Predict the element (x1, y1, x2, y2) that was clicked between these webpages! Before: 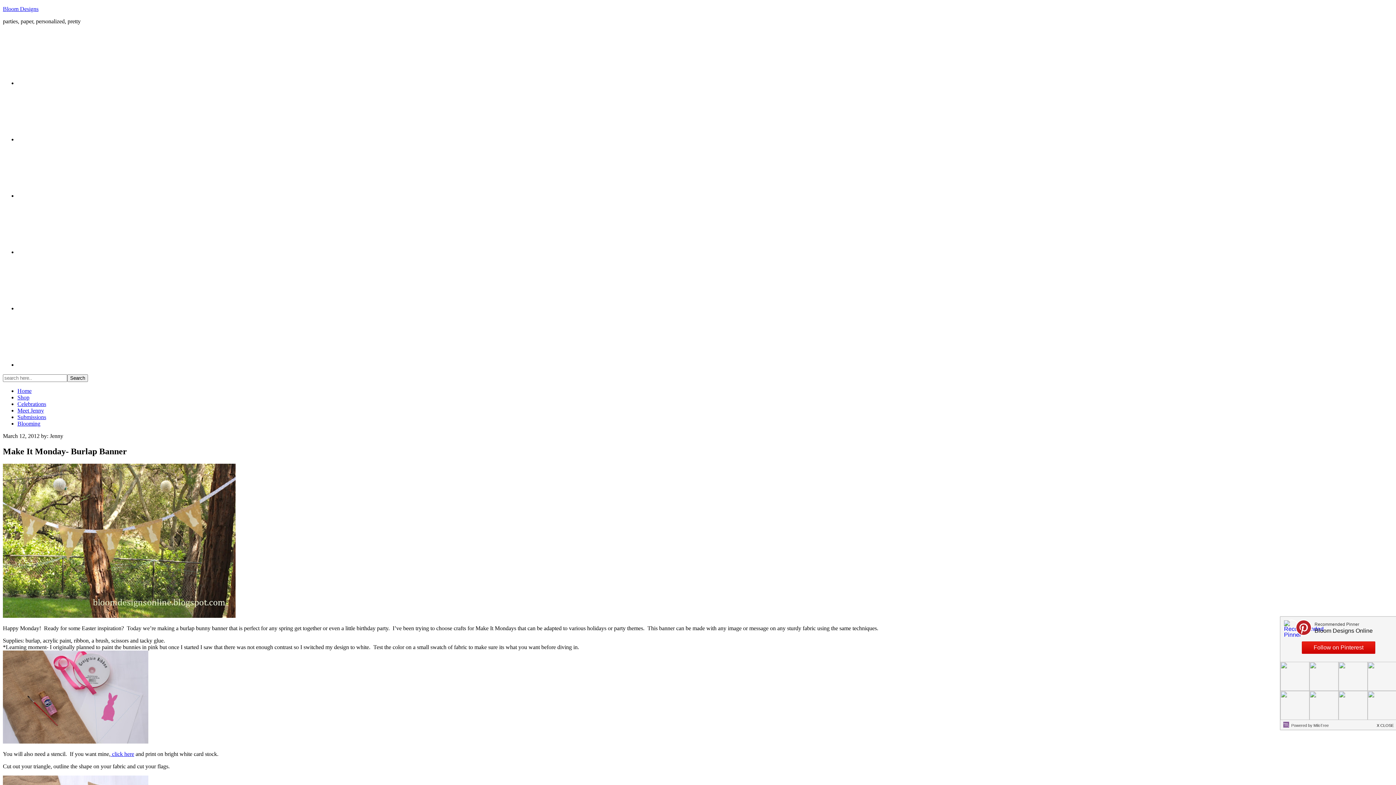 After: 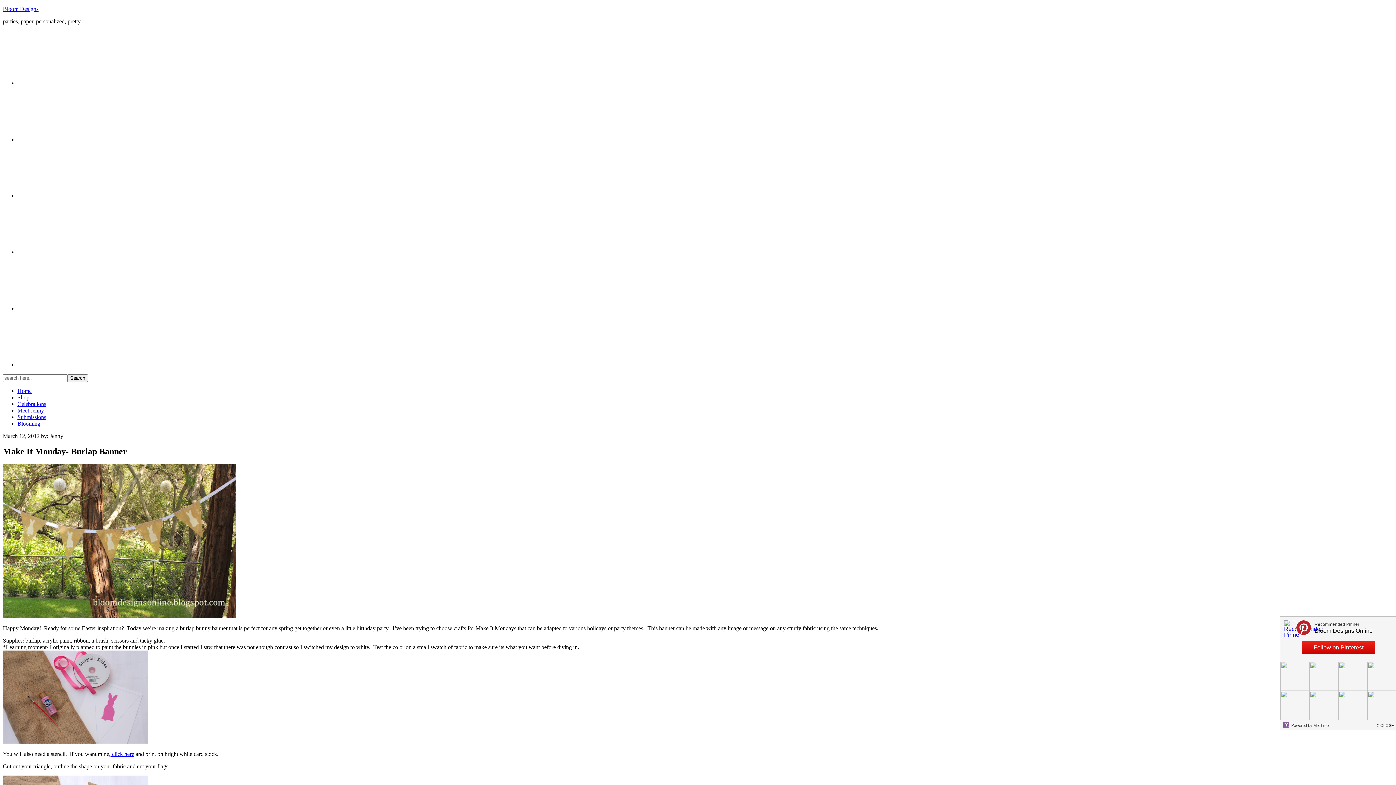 Action: bbox: (17, 188, 133, 202)